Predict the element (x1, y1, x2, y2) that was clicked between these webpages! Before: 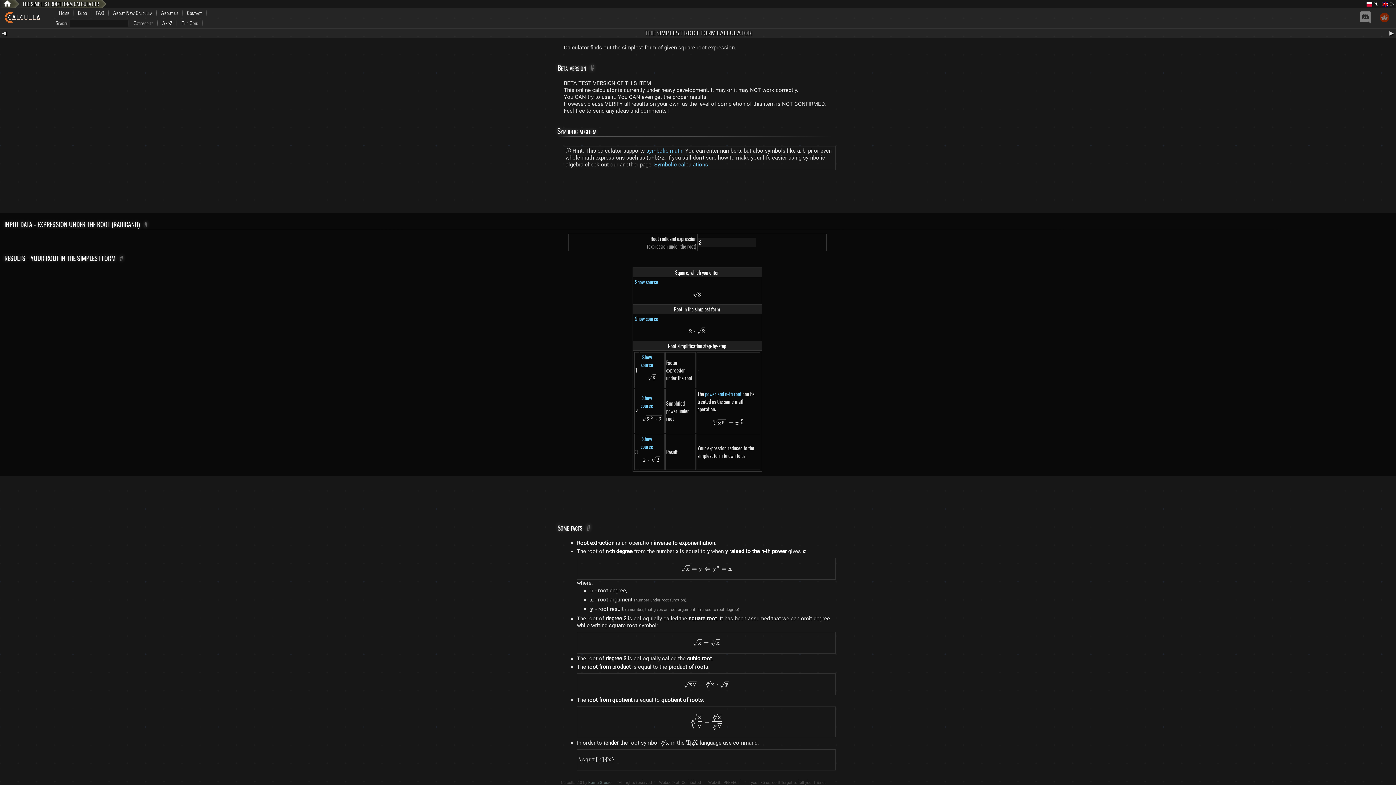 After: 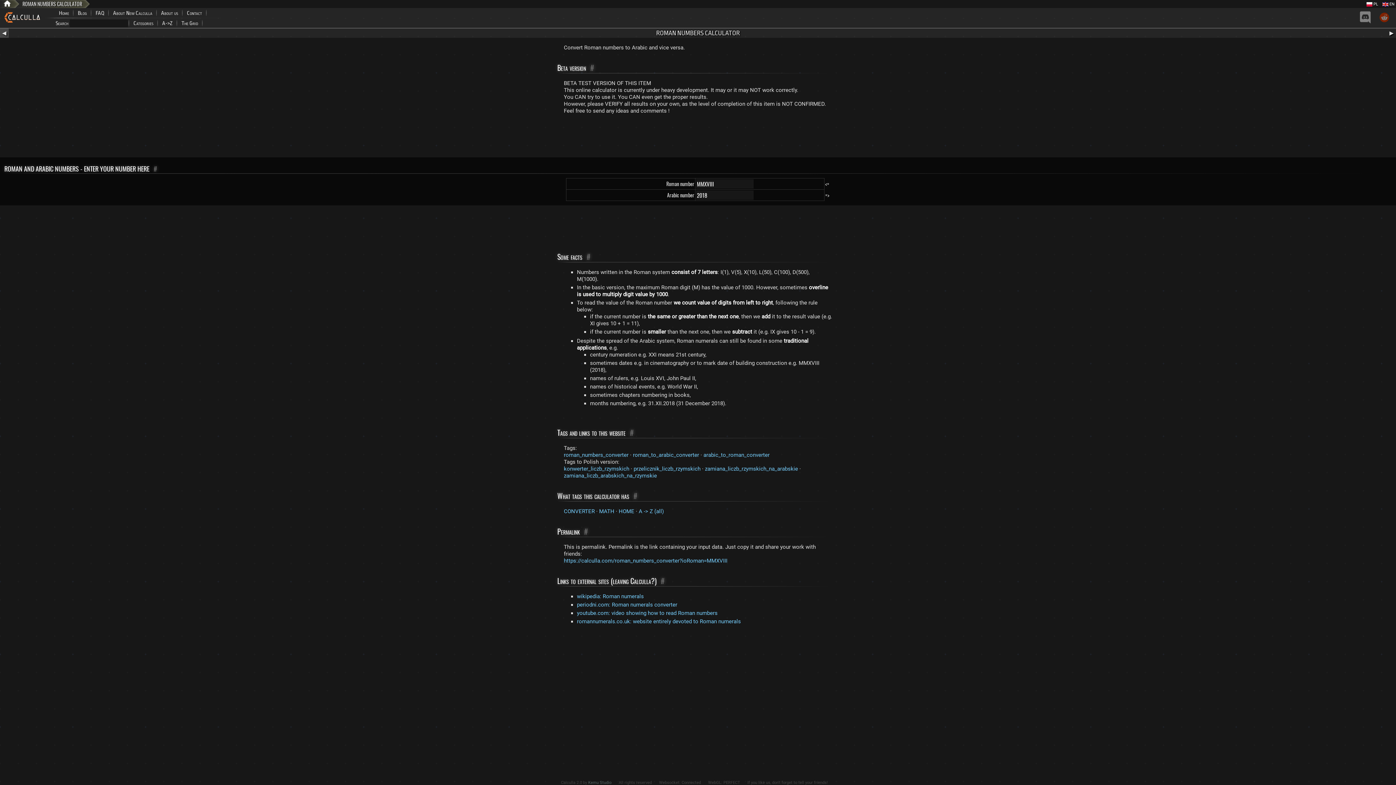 Action: label: ◀ bbox: (2, 30, 6, 36)